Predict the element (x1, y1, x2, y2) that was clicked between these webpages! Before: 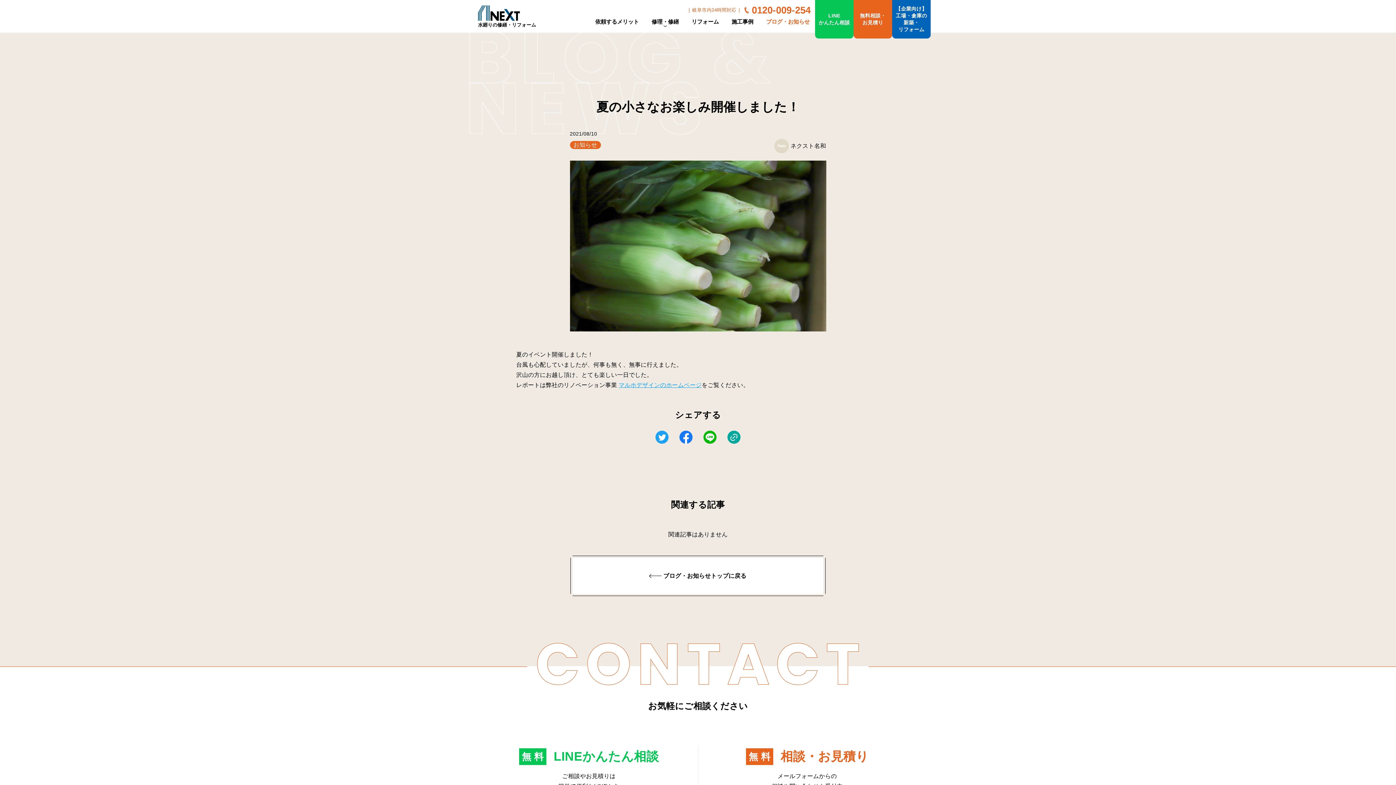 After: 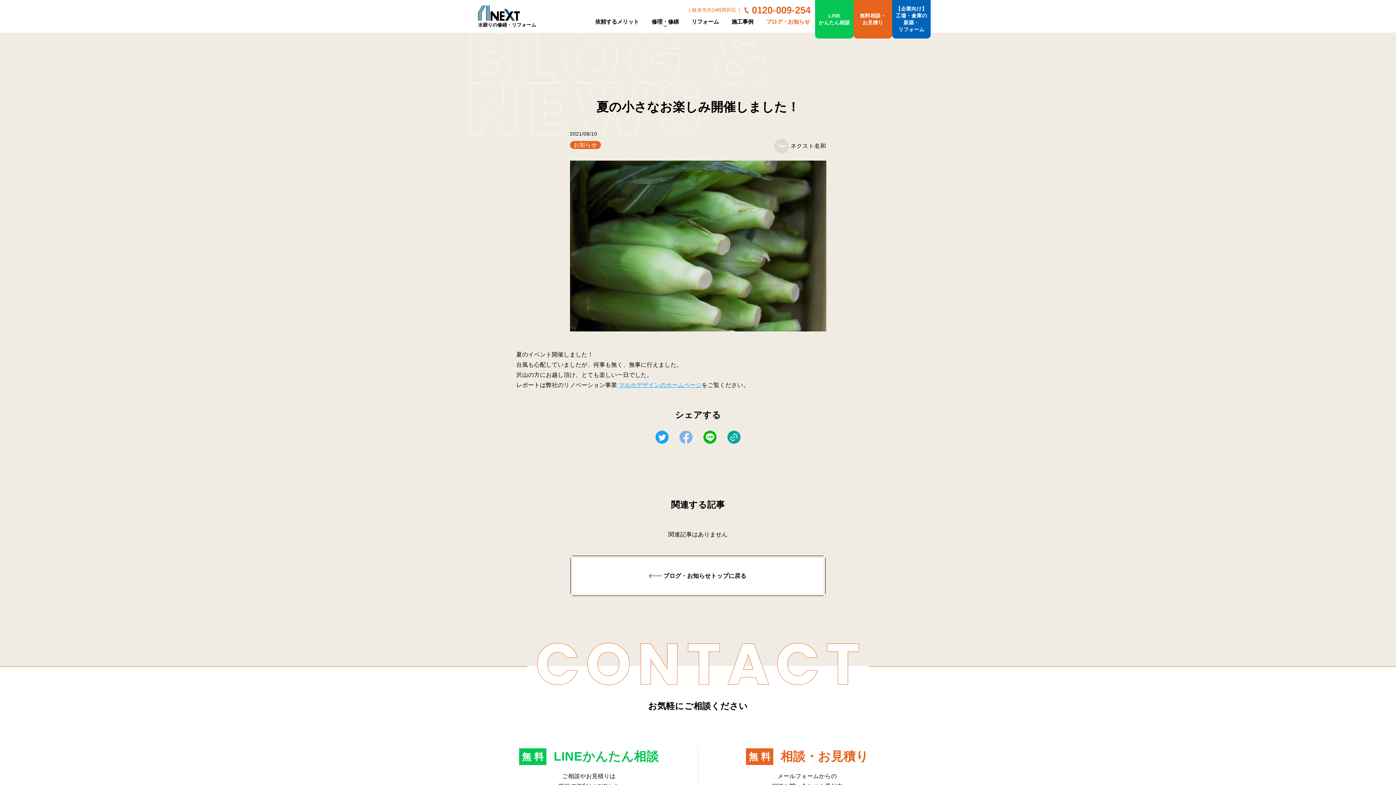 Action: bbox: (679, 432, 692, 438)